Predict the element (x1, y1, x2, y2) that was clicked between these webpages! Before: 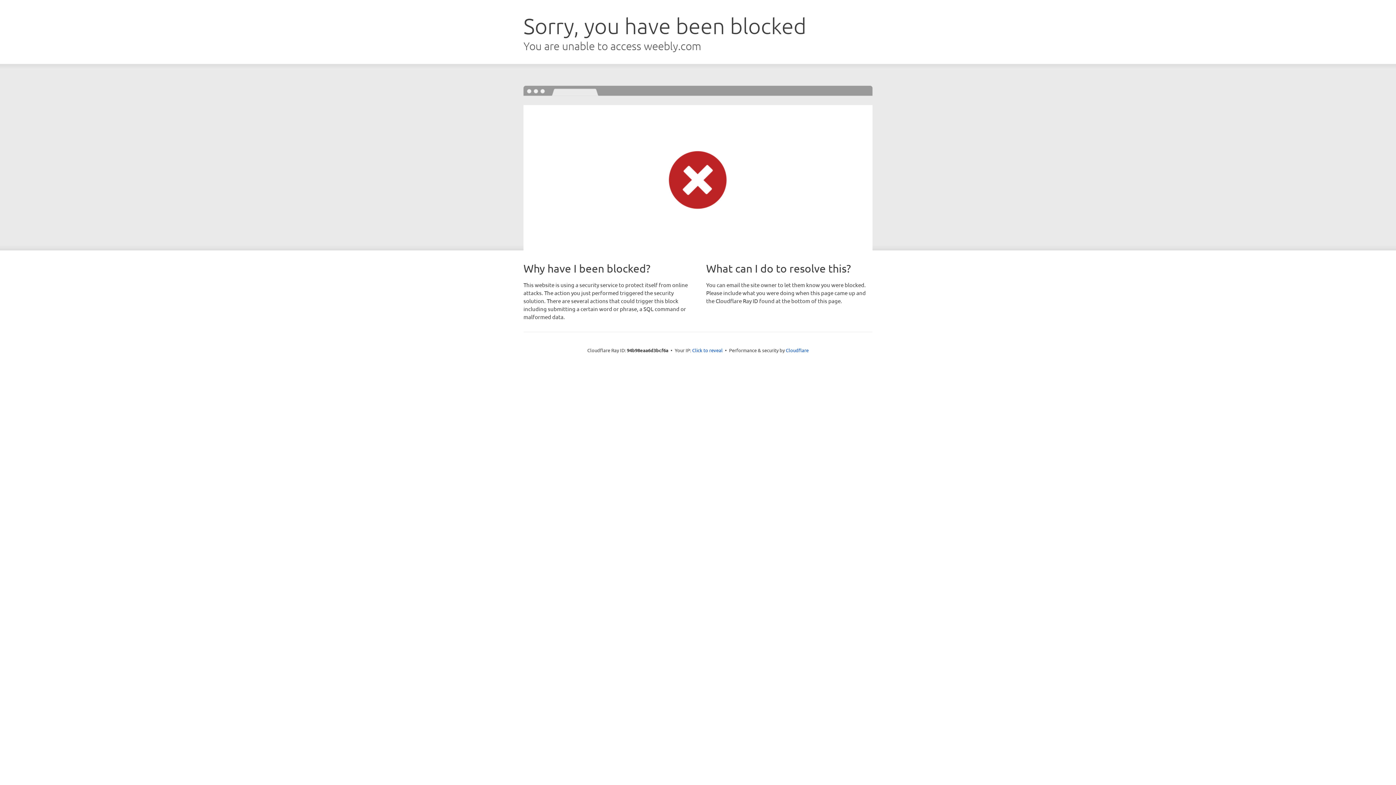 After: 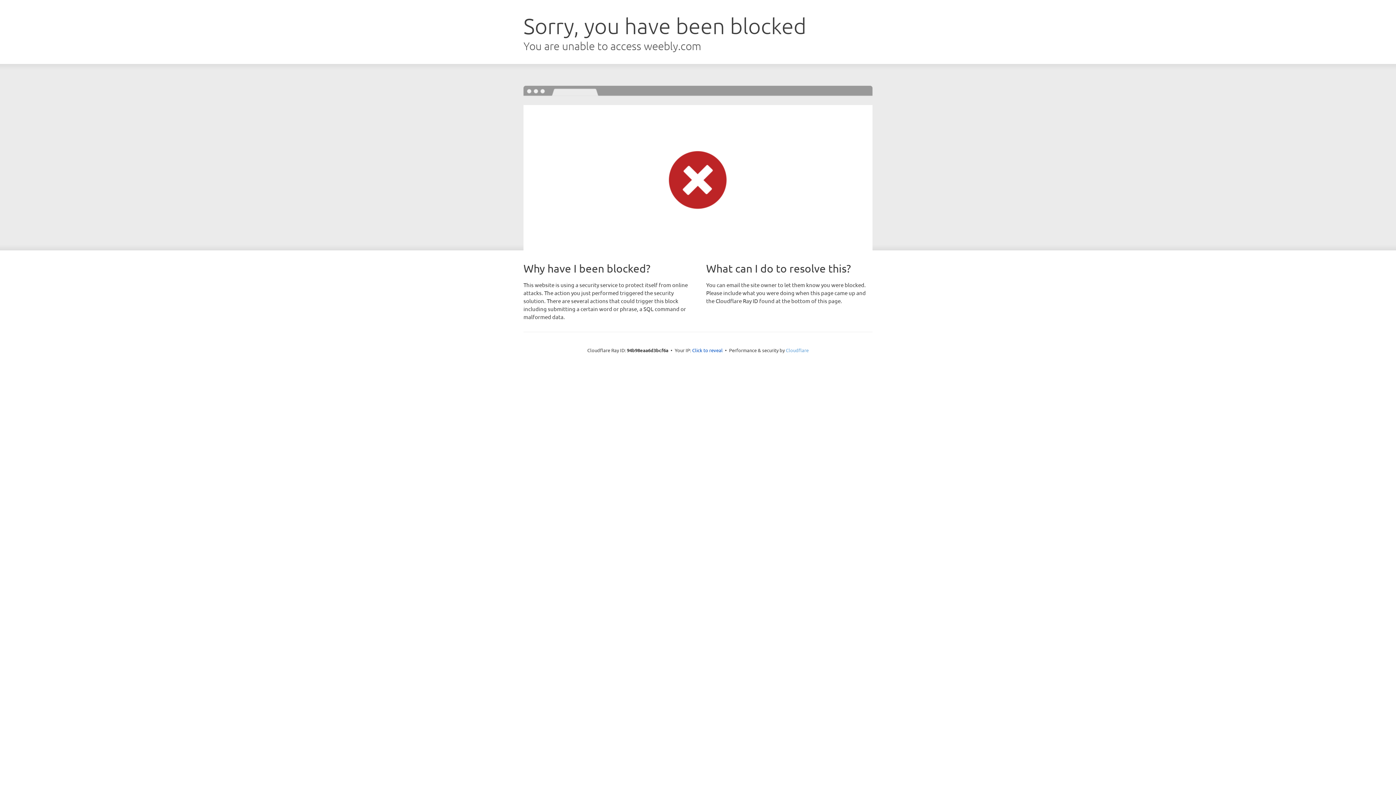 Action: bbox: (786, 347, 808, 353) label: Cloudflare